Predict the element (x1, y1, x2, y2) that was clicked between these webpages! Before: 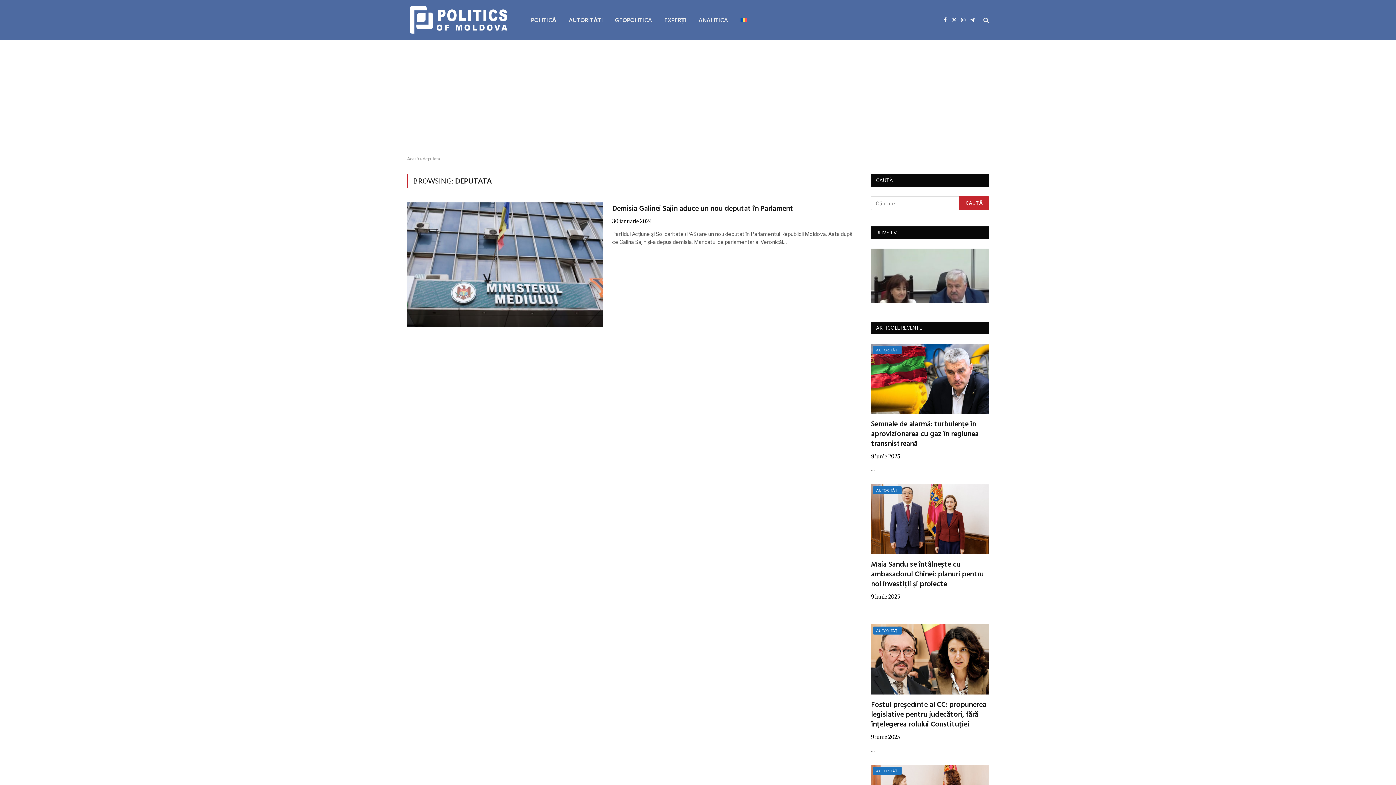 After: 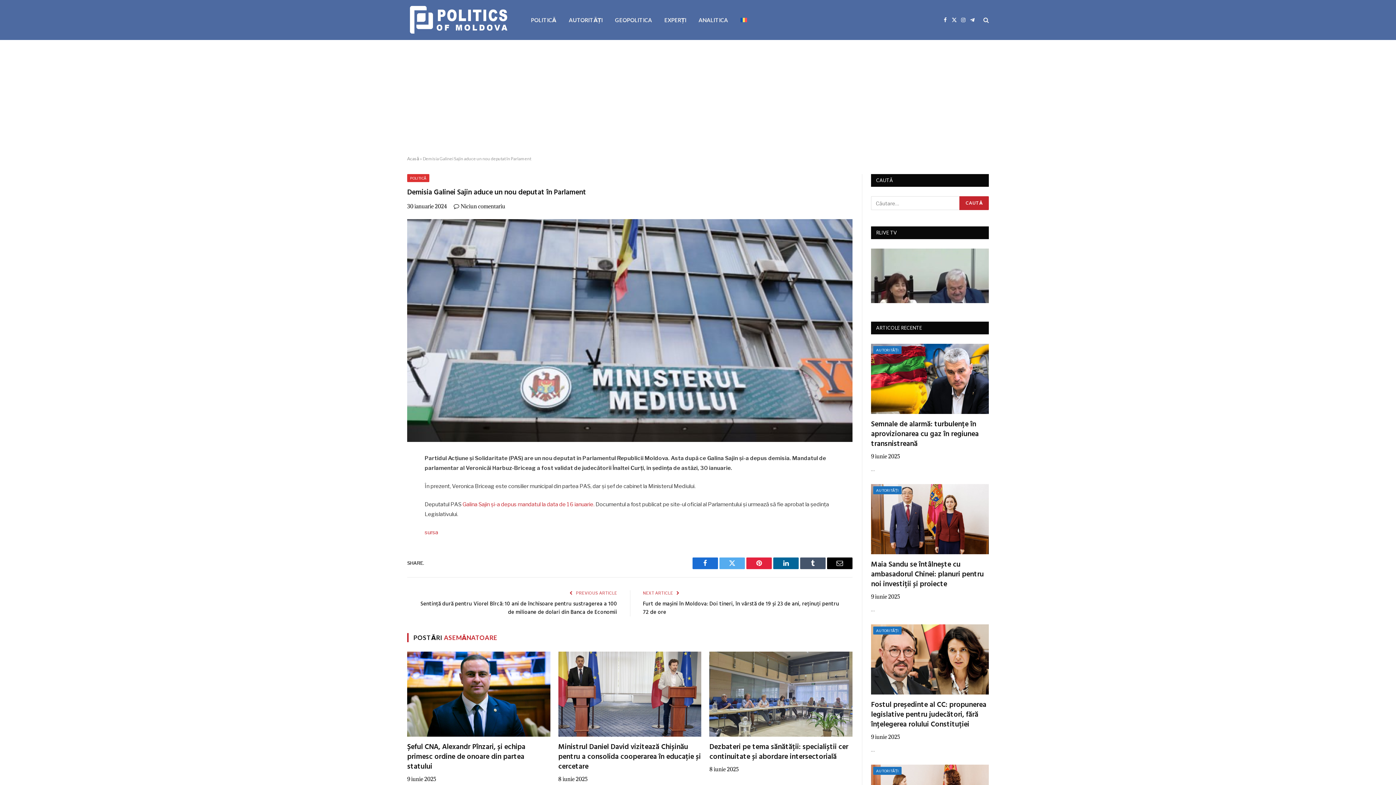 Action: label: Demisia Galinei Sajin aduce un nou deputat în Parlament bbox: (612, 204, 852, 214)